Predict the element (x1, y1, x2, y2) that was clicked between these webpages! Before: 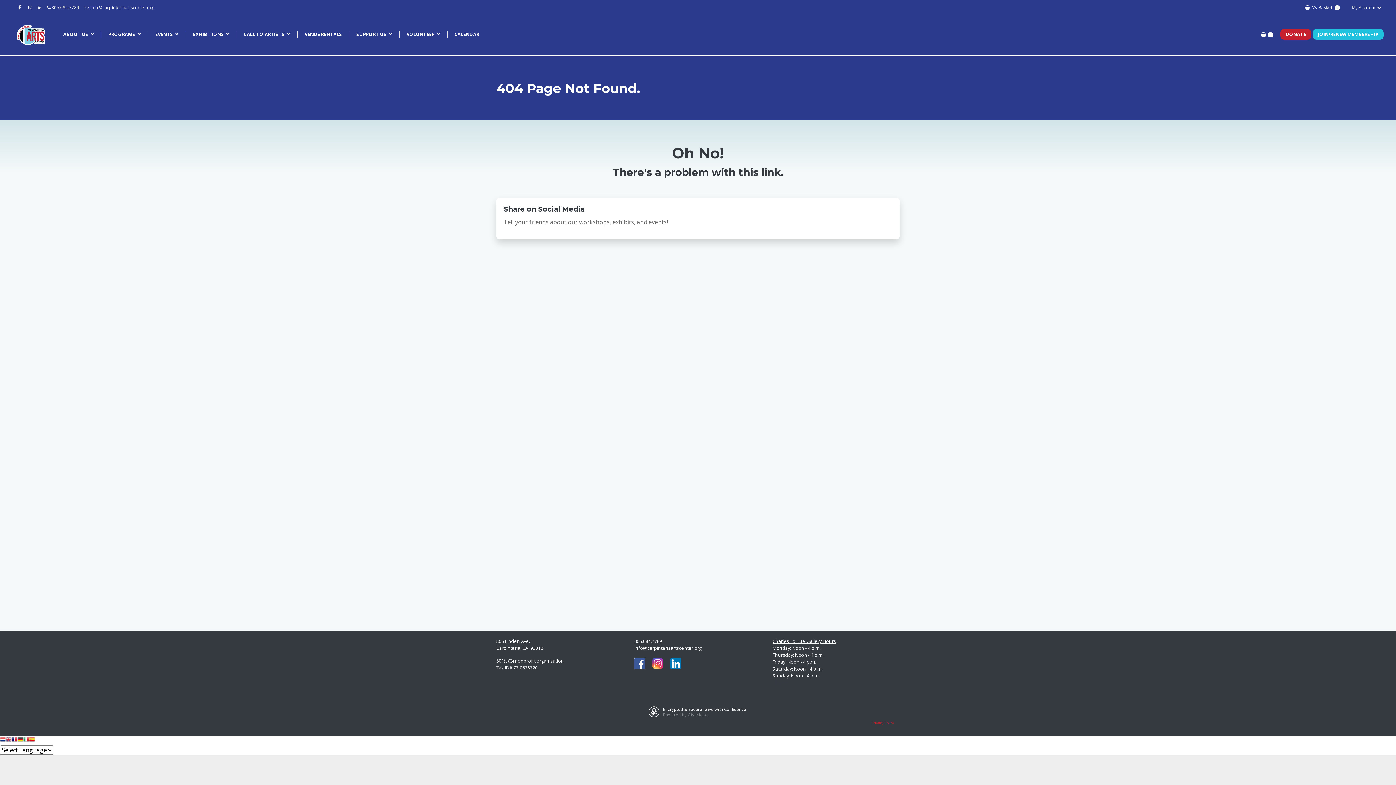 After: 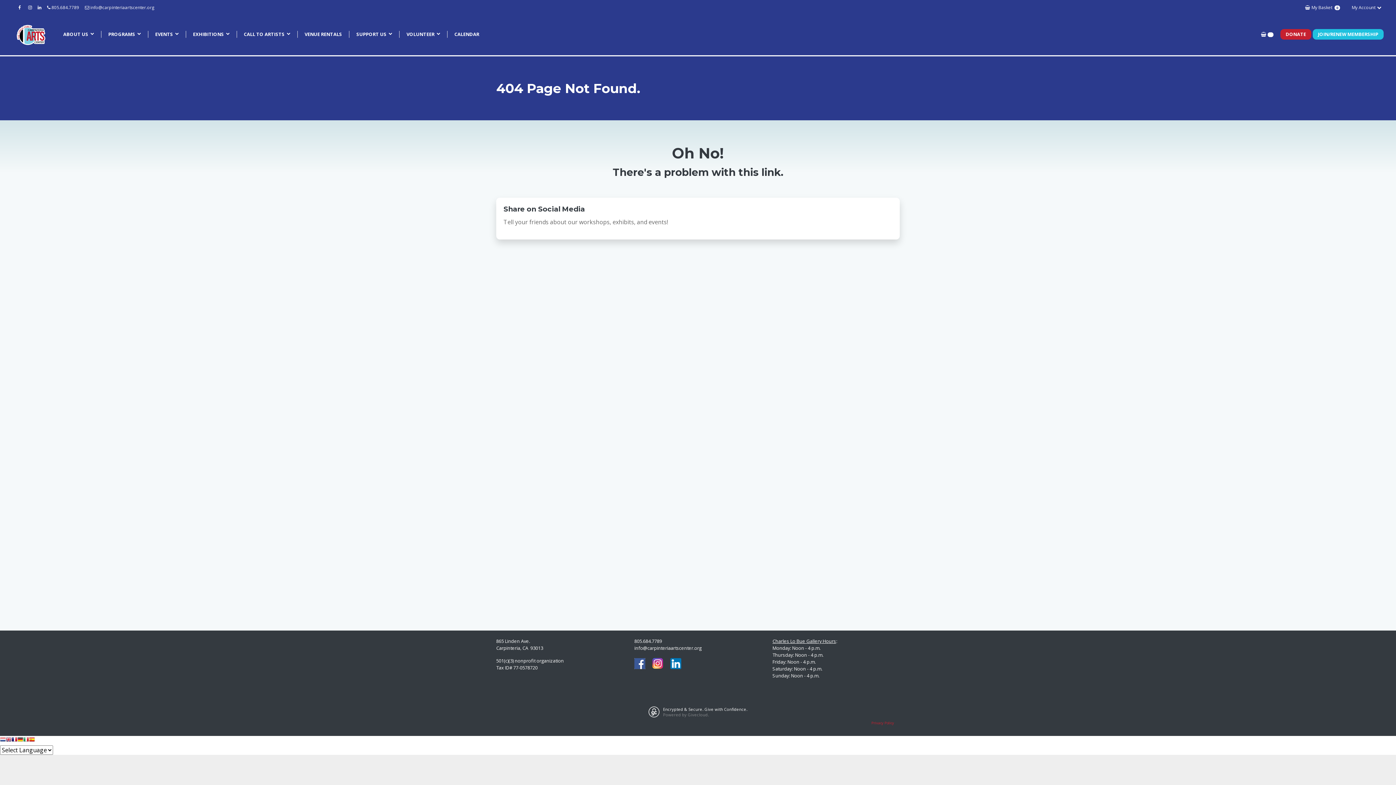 Action: bbox: (0, 736, 5, 745)